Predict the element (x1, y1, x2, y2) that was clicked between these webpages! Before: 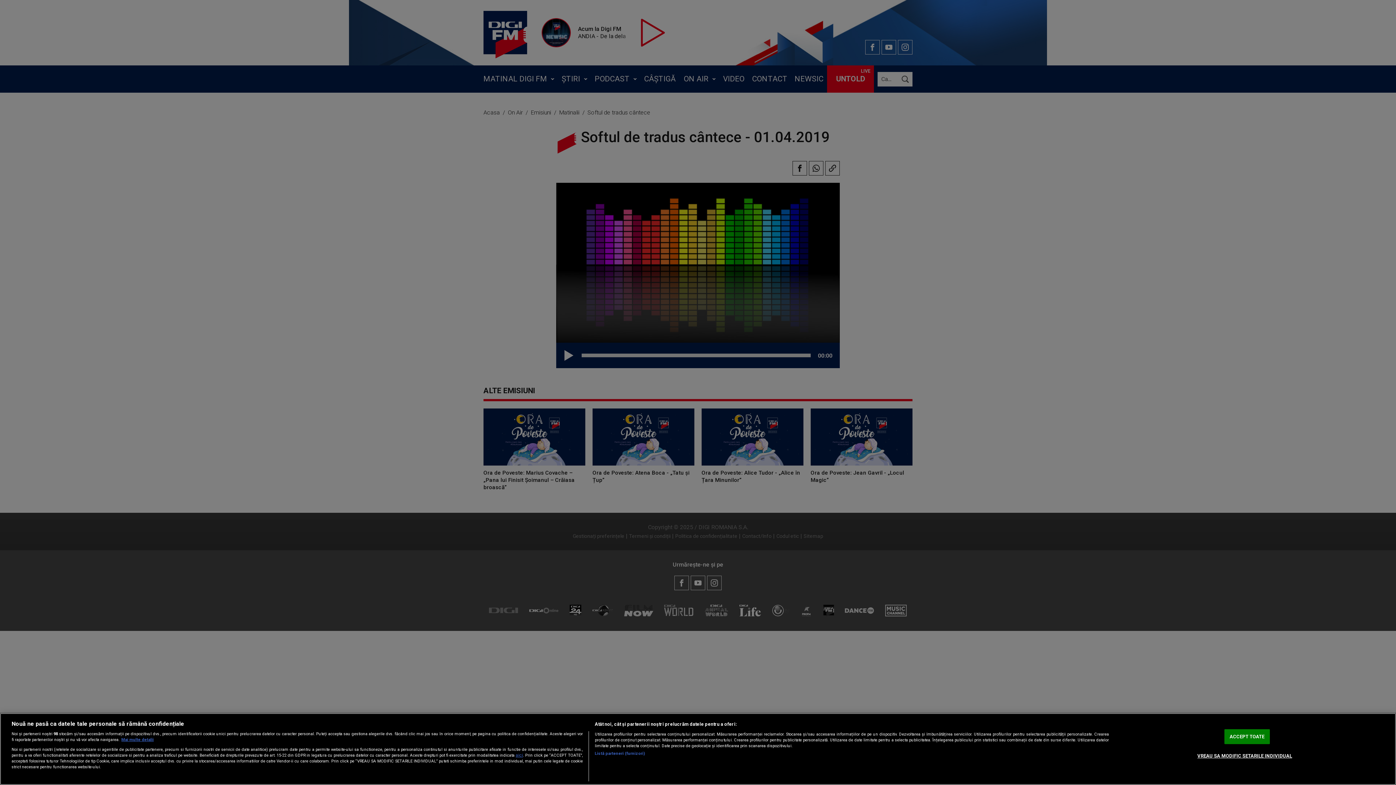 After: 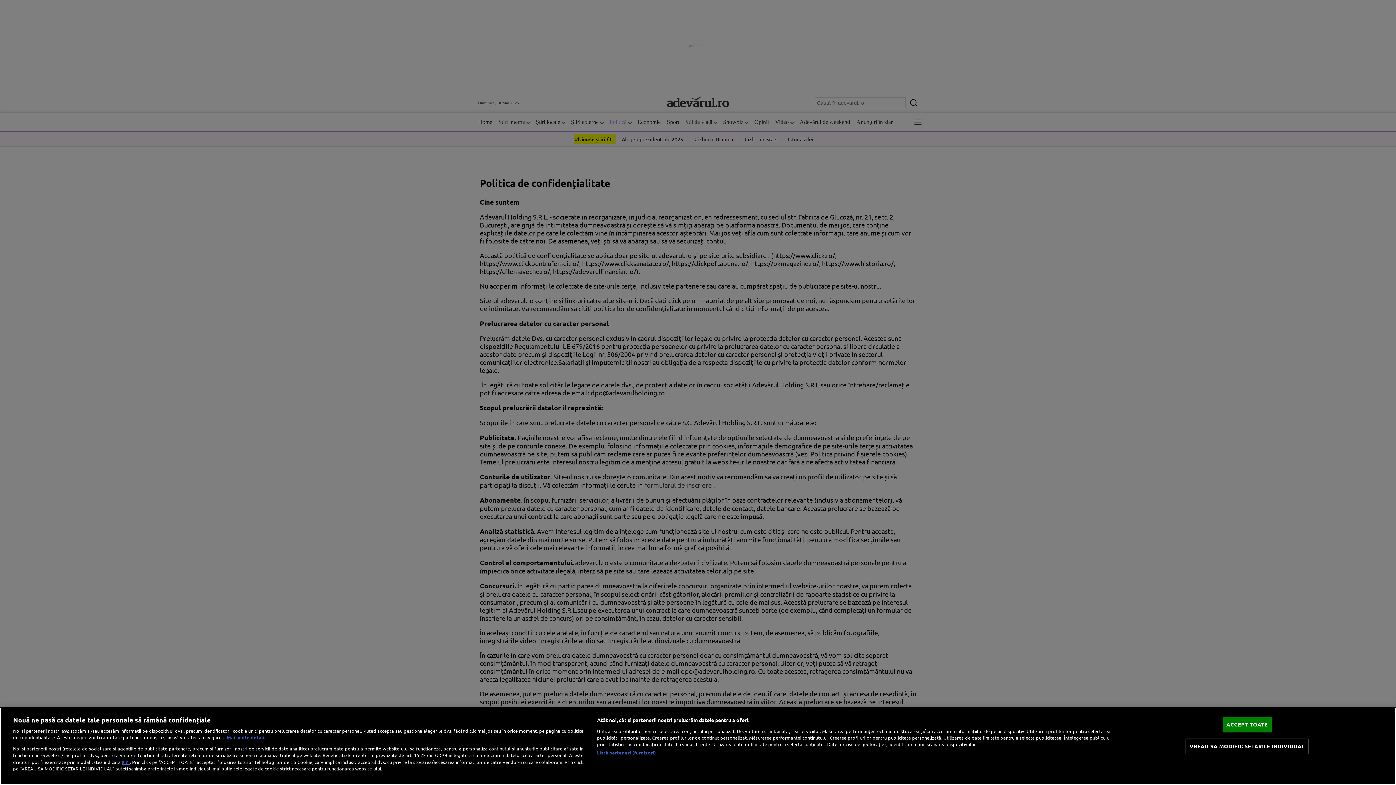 Action: label: aici bbox: (515, 753, 523, 758)